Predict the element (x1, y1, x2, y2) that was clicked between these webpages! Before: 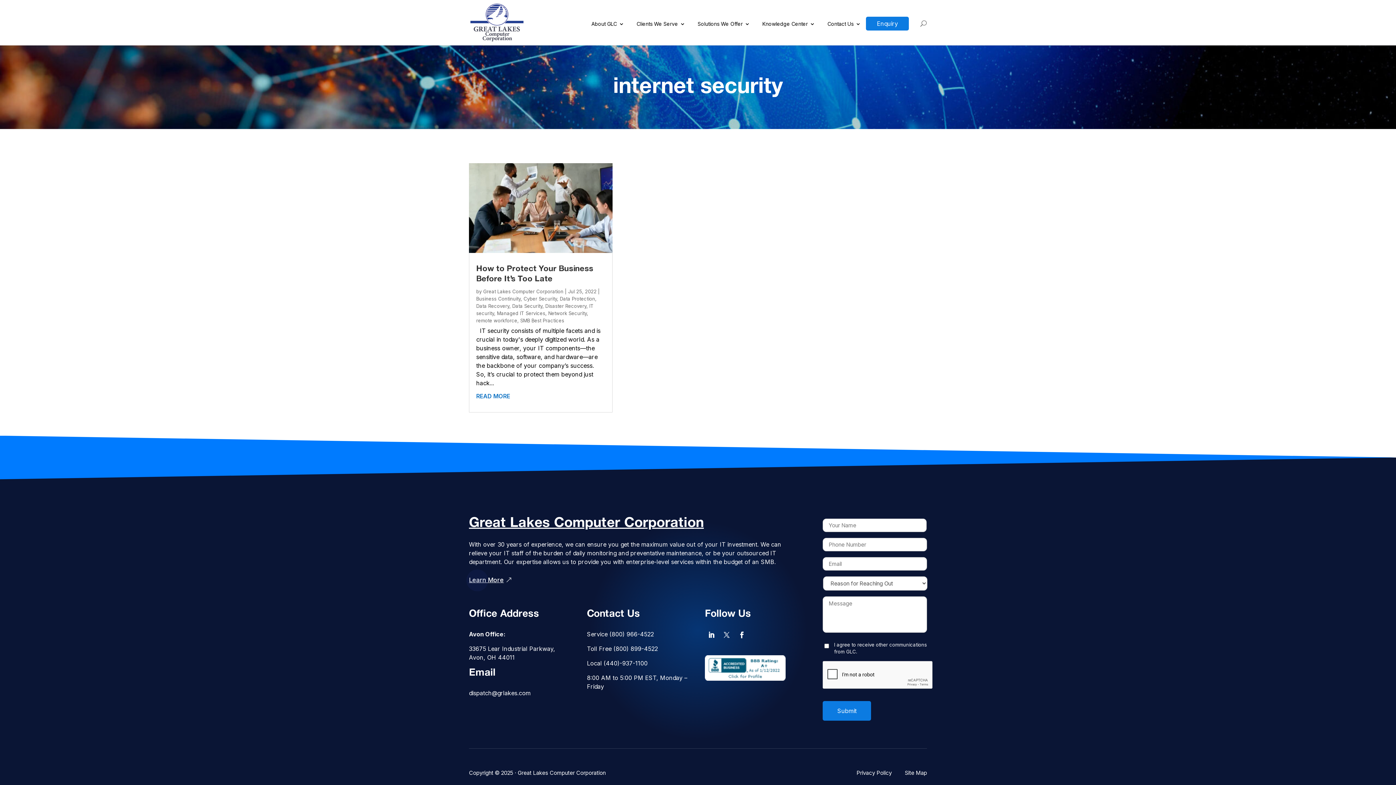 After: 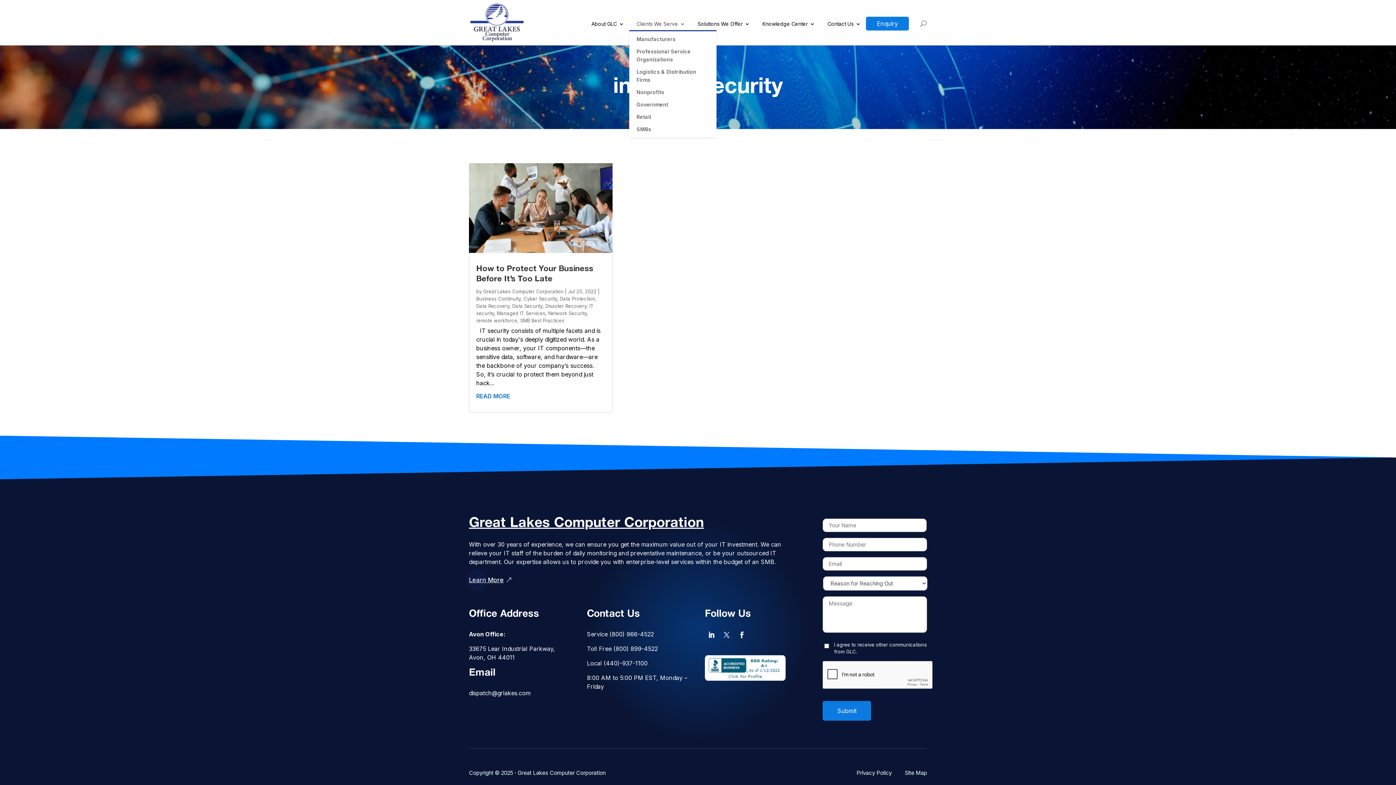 Action: bbox: (629, 21, 685, 30) label: Clients We Serve